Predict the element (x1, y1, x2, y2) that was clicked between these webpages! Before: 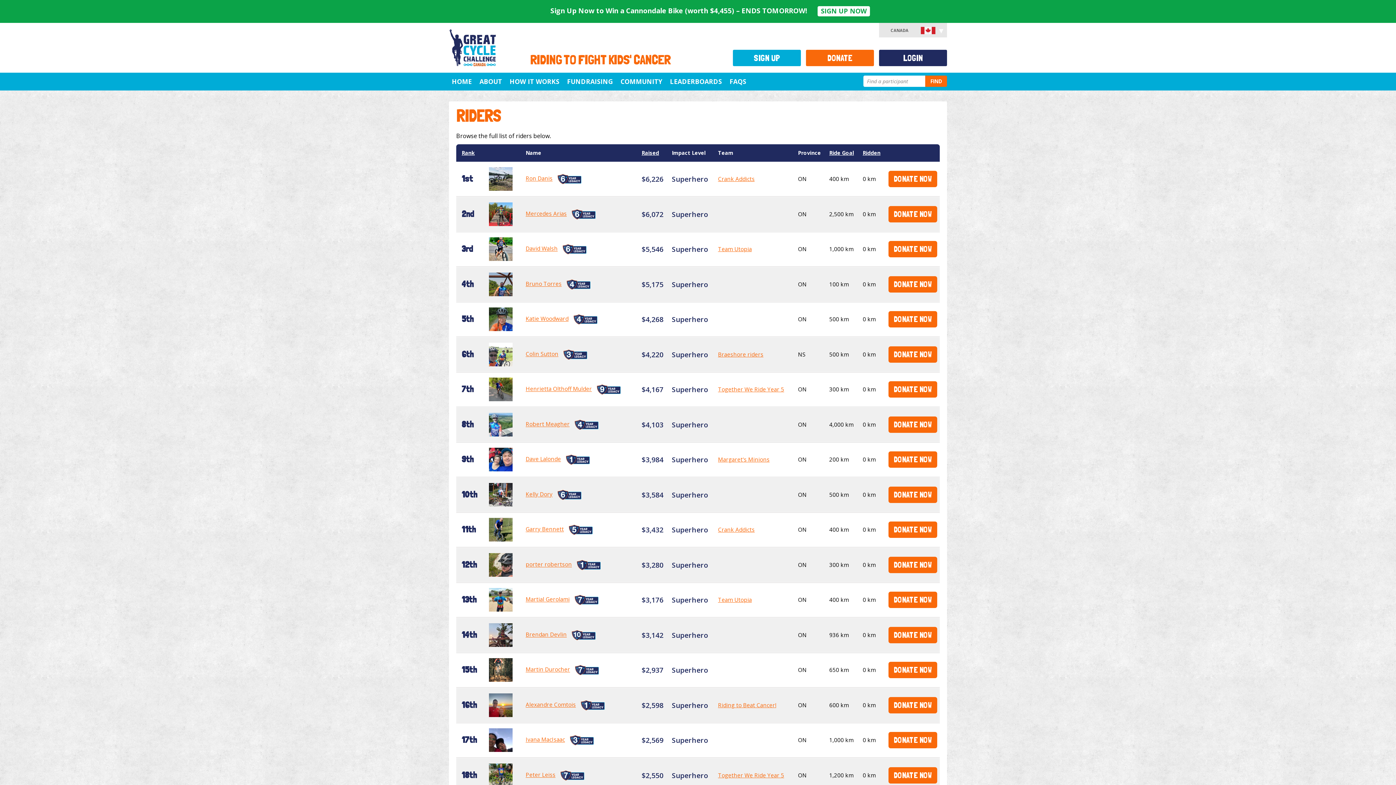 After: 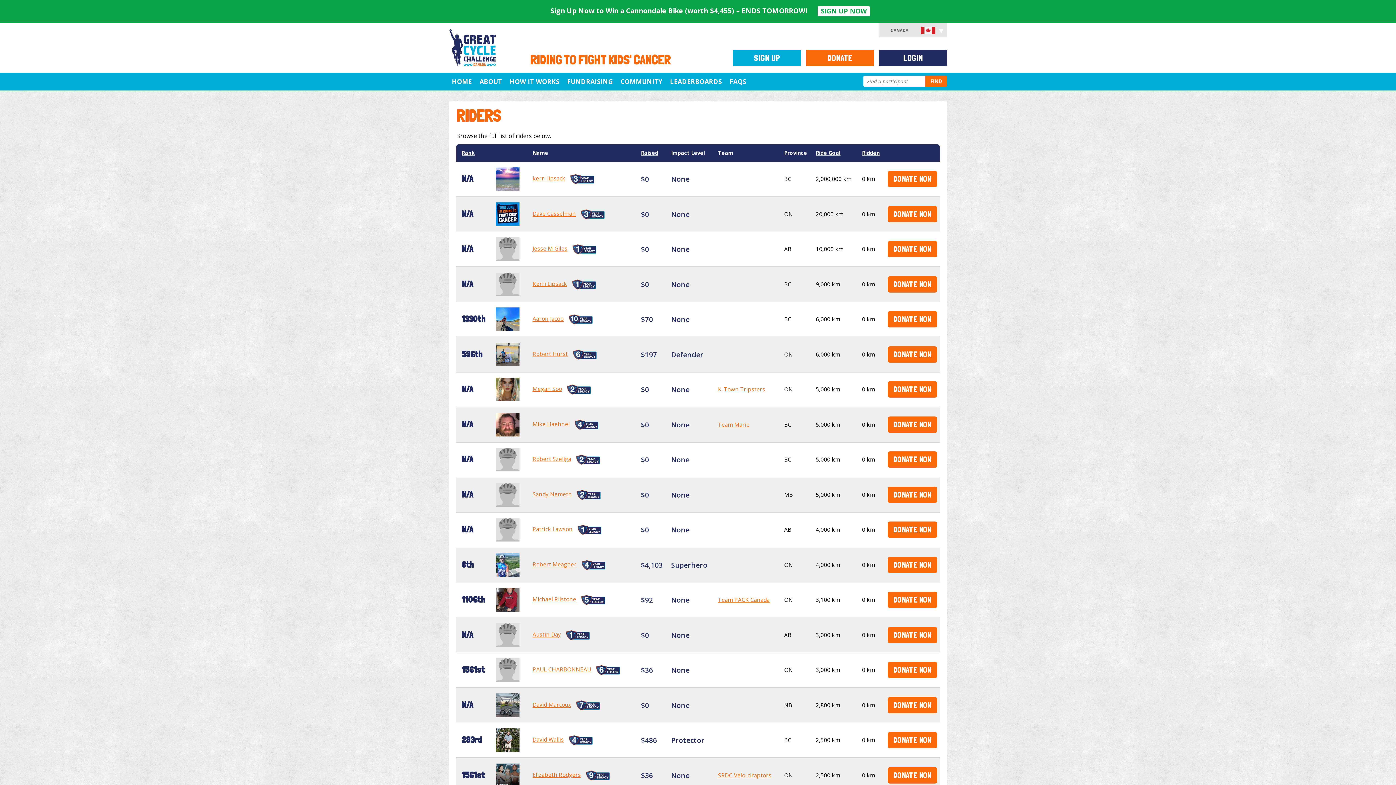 Action: label: Ride Goal bbox: (829, 149, 854, 156)